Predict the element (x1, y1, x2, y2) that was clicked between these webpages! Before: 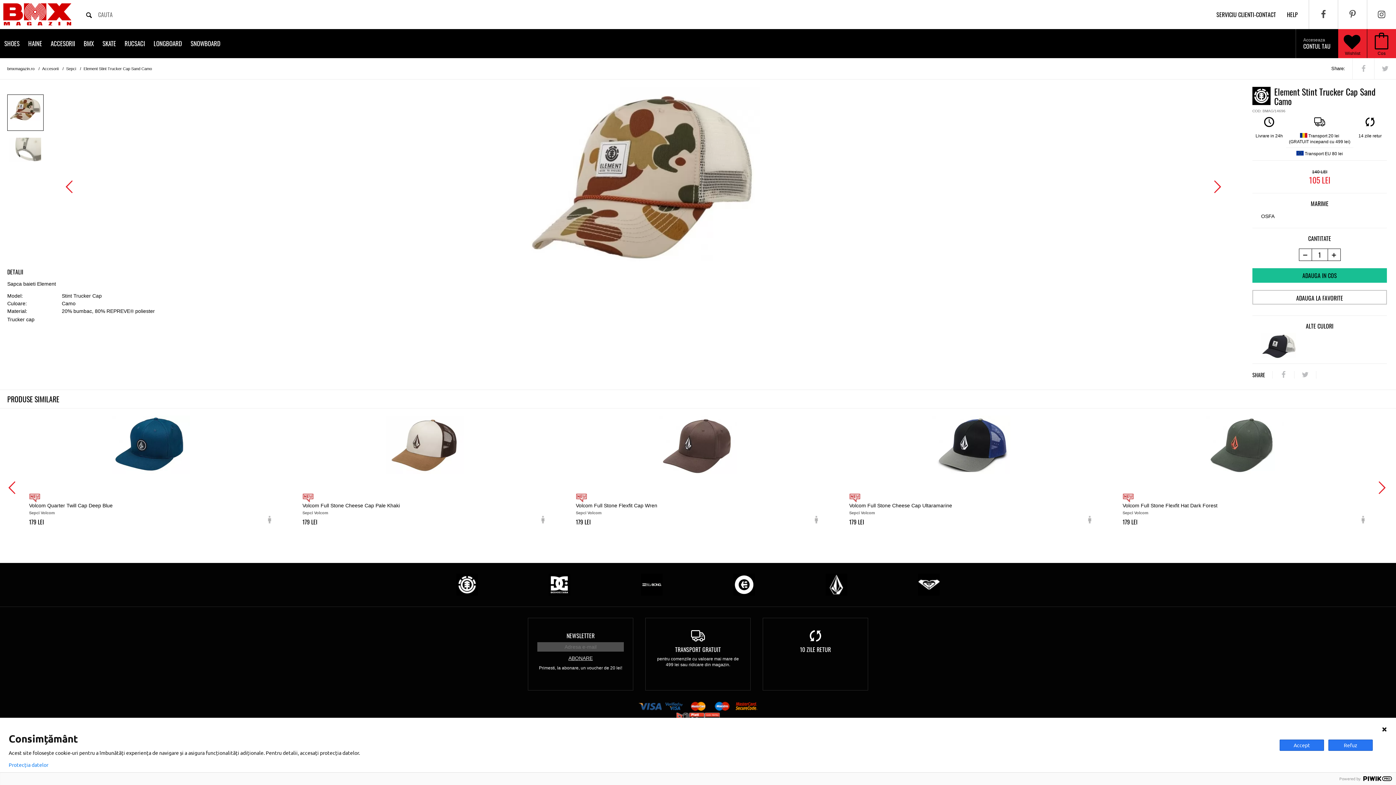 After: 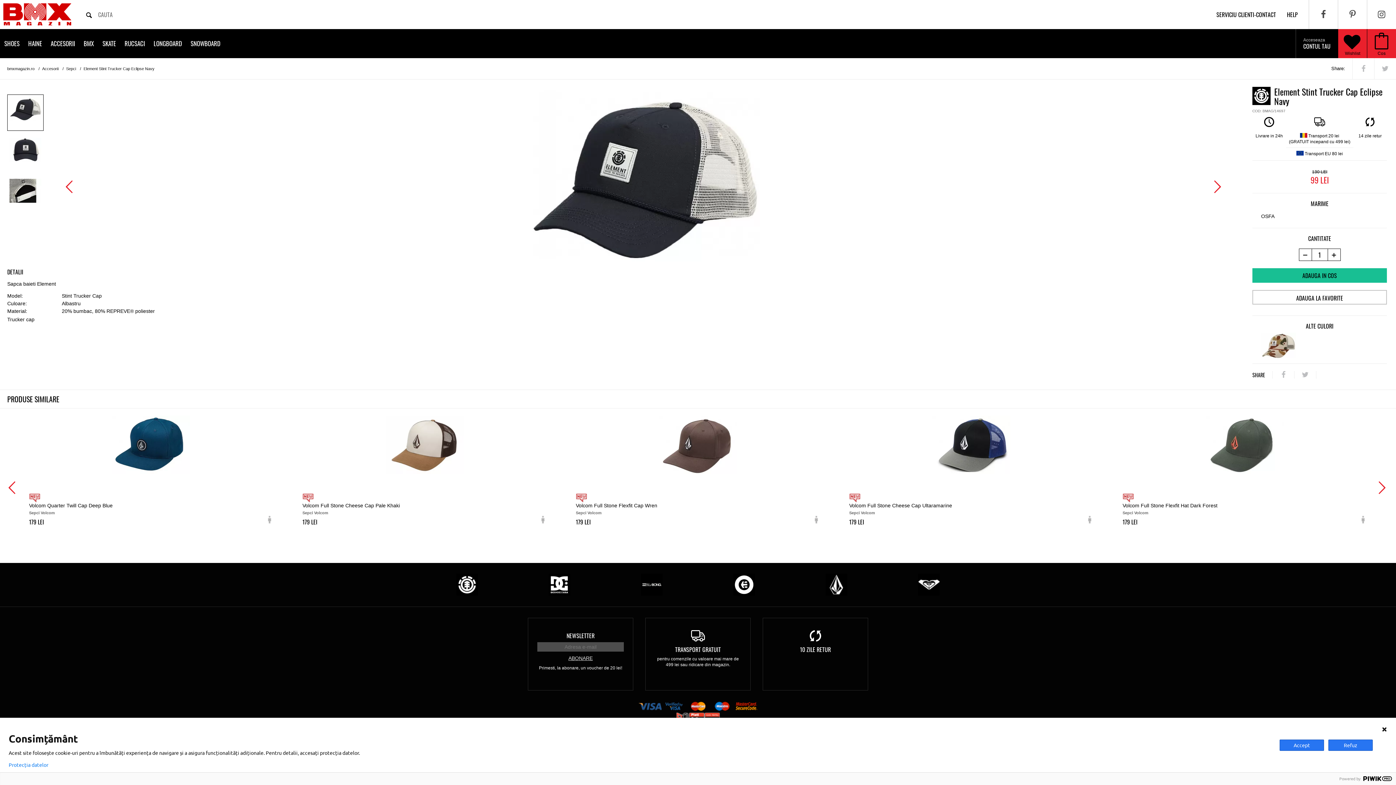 Action: bbox: (1261, 332, 1296, 358)